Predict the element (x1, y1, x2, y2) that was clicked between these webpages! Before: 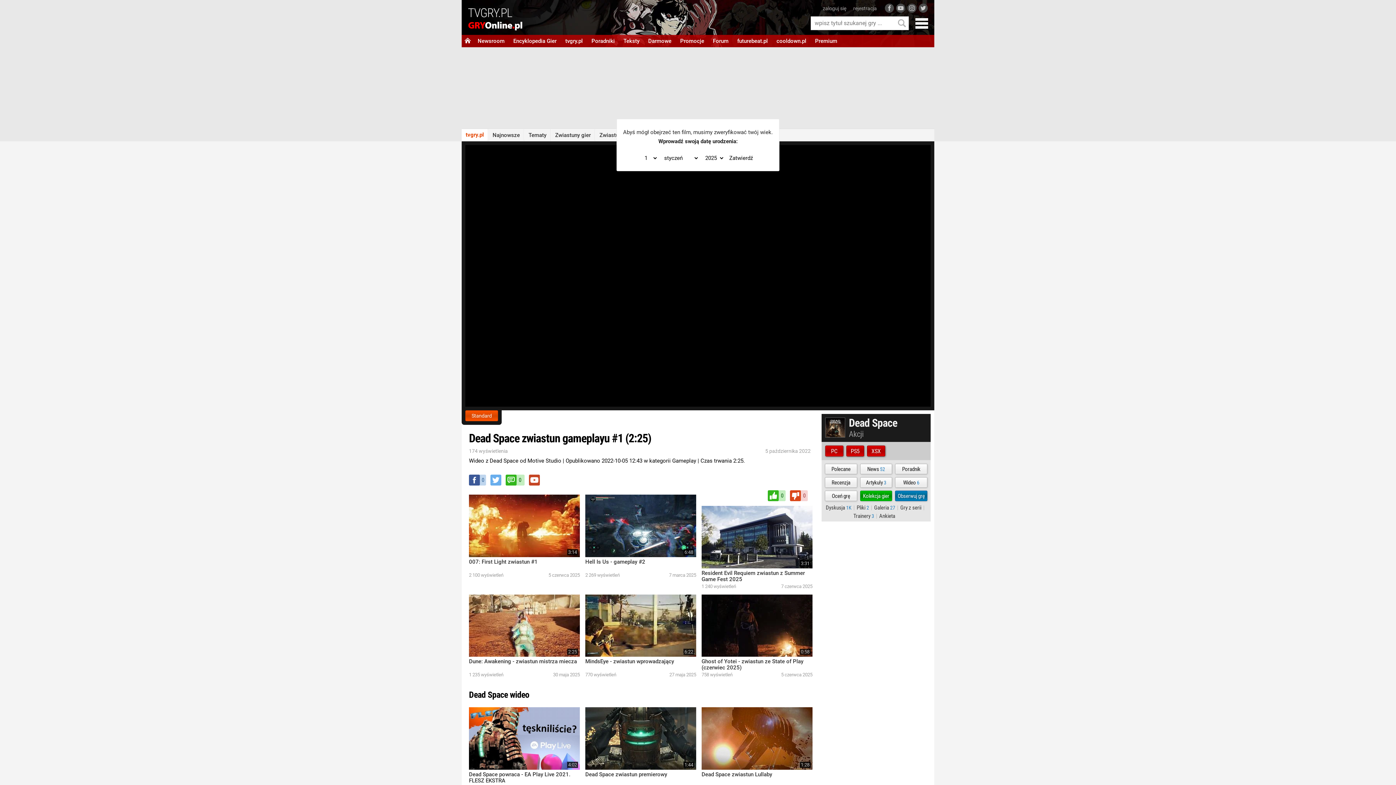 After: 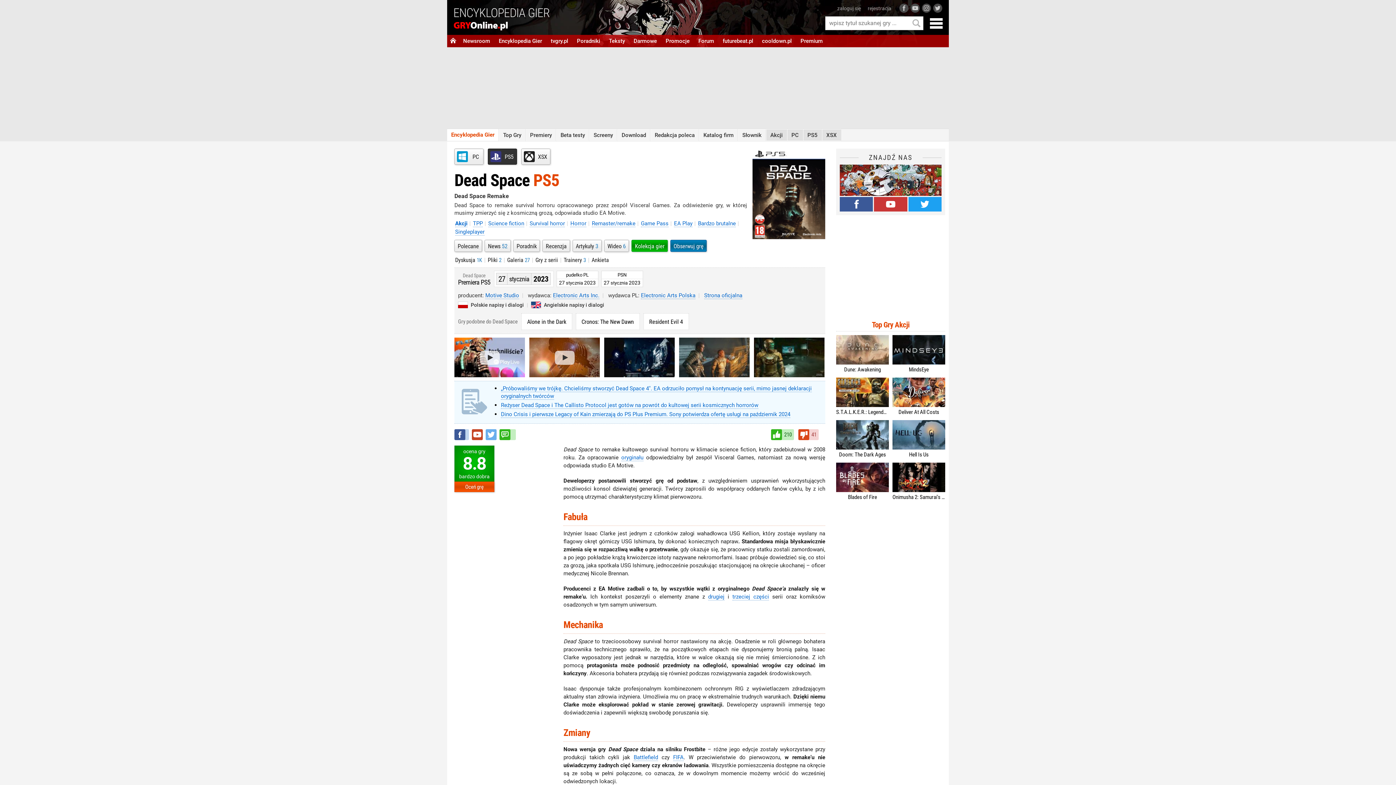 Action: label: PS5 bbox: (846, 445, 864, 456)